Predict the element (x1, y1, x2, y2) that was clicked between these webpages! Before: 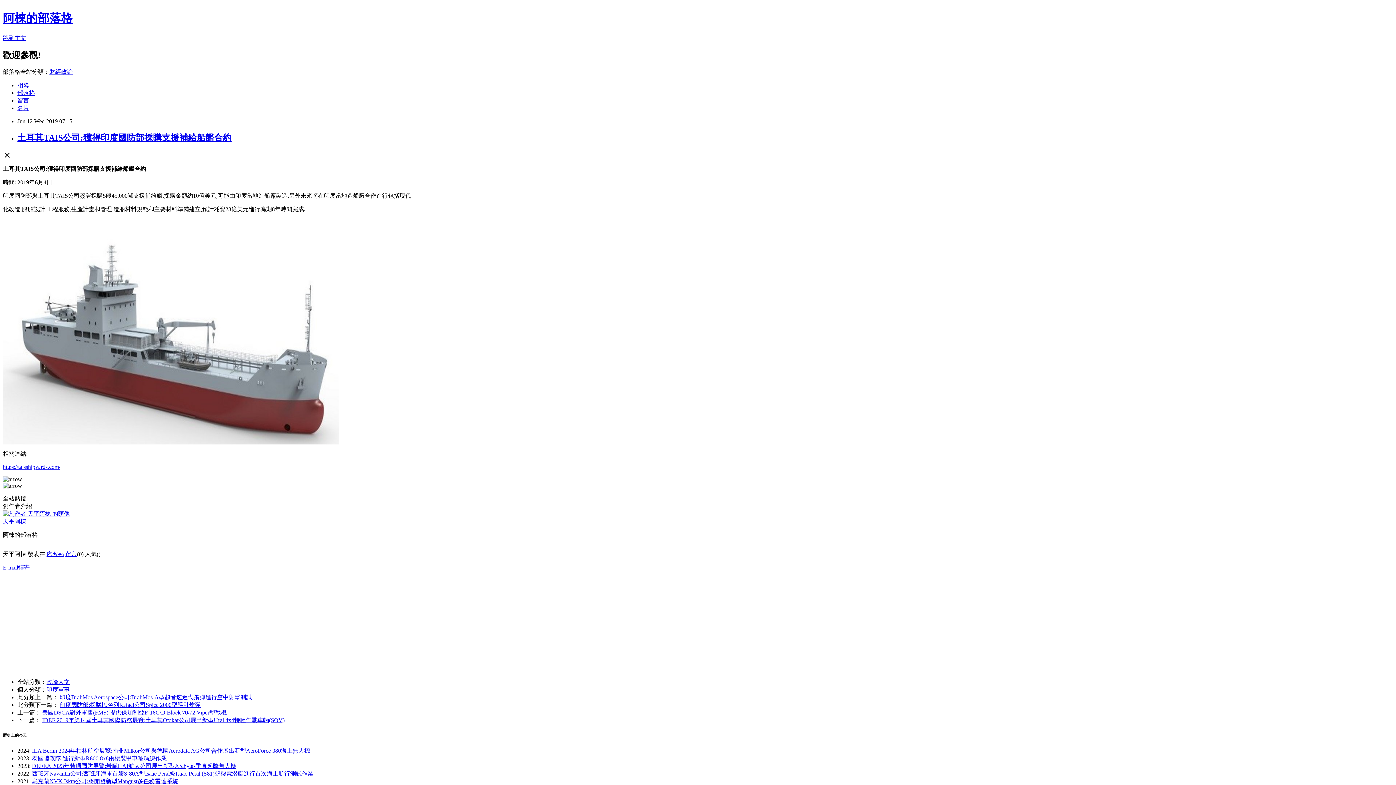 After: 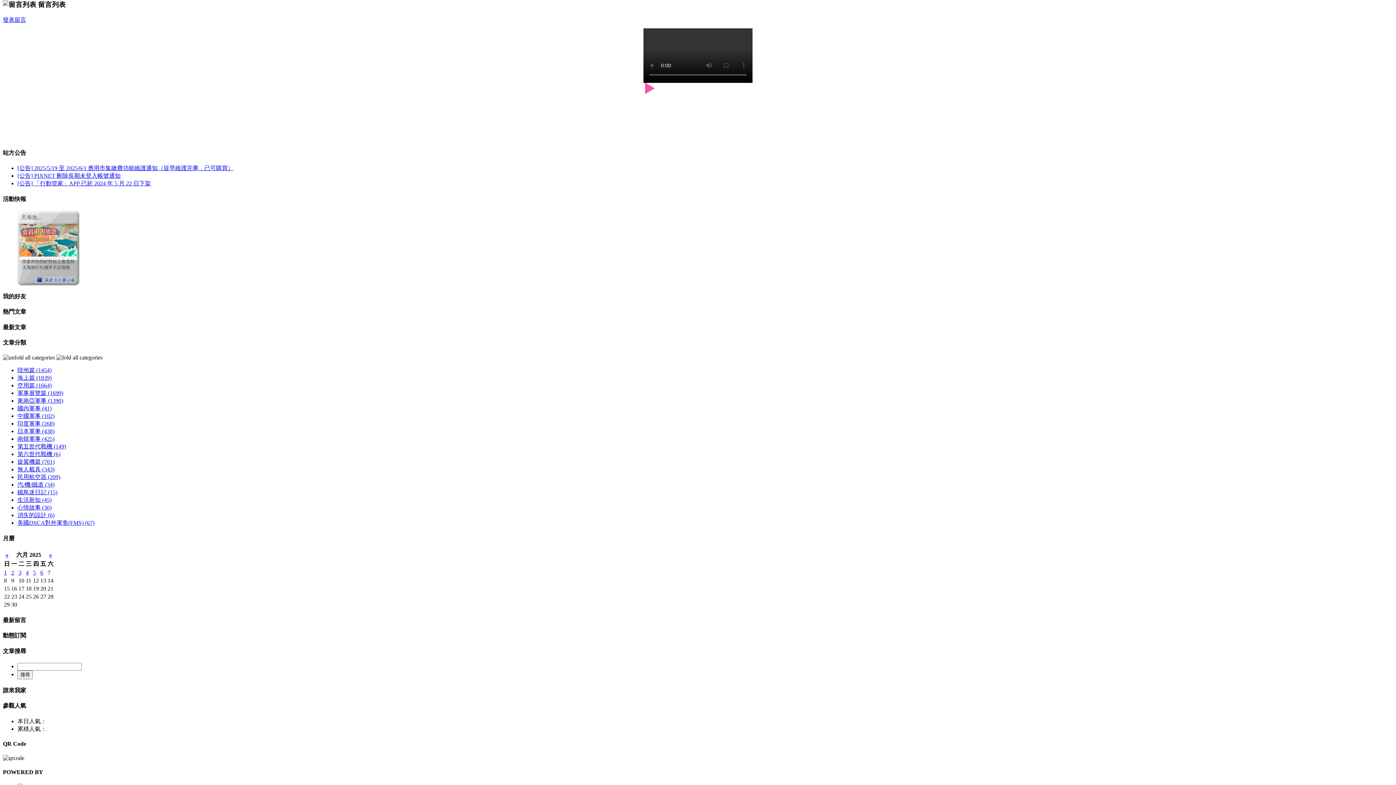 Action: bbox: (65, 551, 77, 557) label: 留言